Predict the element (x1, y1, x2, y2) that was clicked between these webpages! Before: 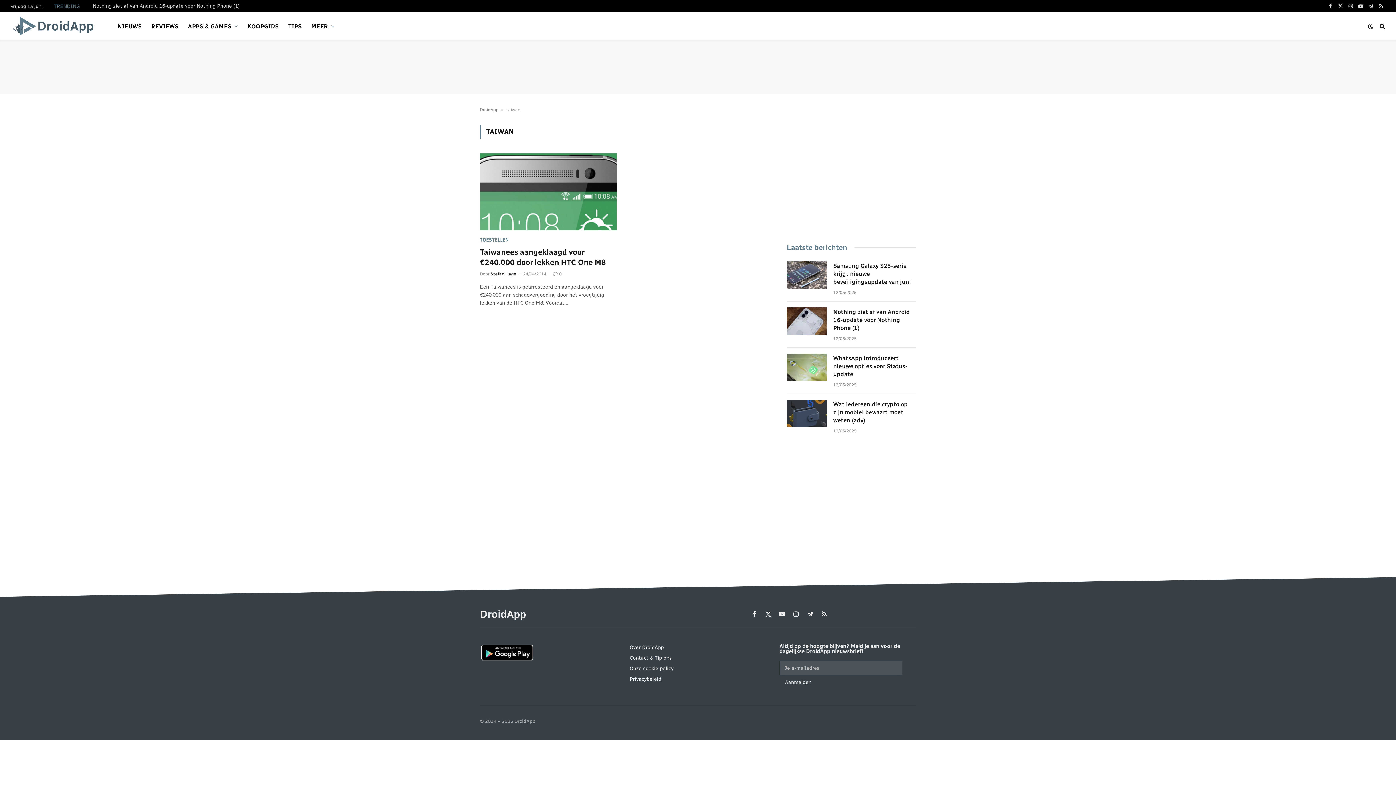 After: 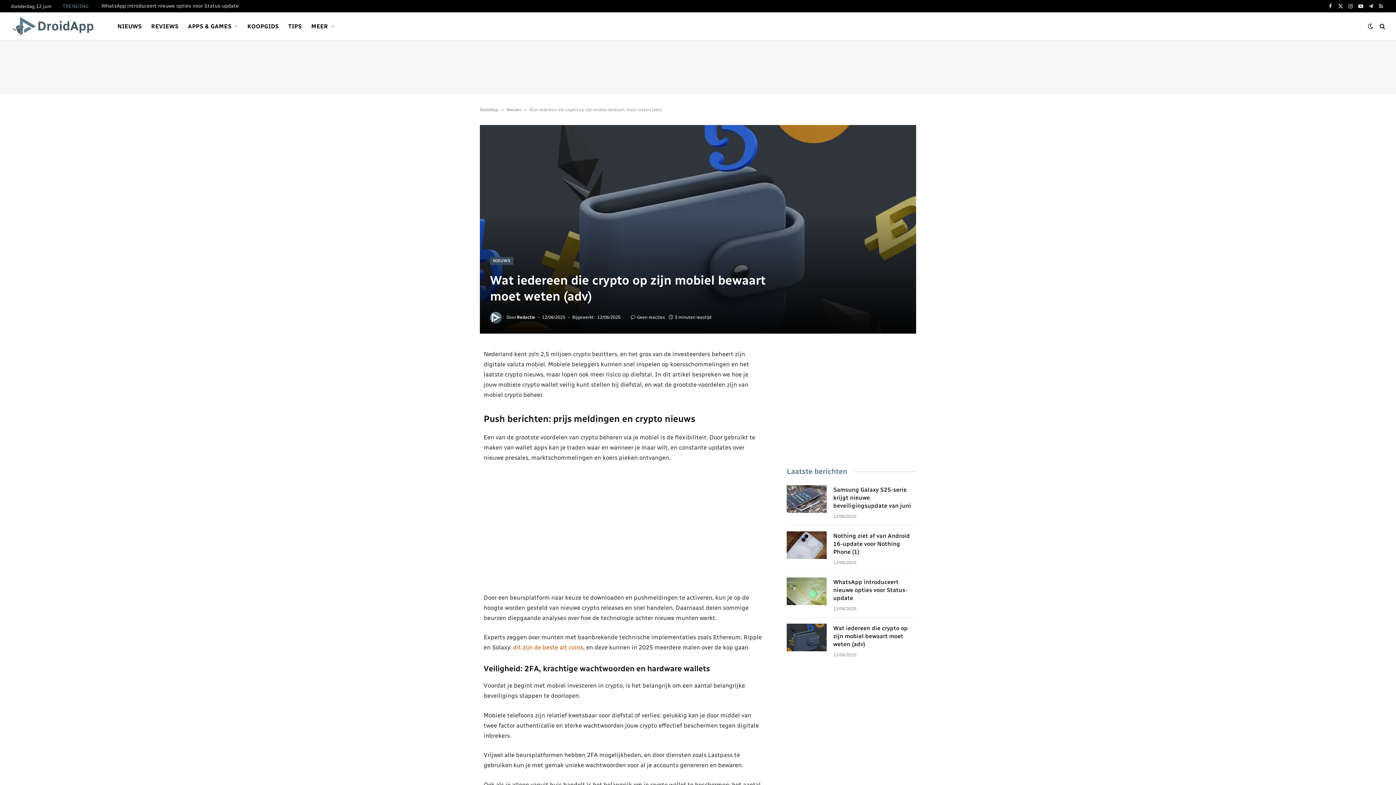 Action: bbox: (833, 400, 916, 424) label: Wat iedereen die crypto op zijn mobiel bewaart moet weten (adv)